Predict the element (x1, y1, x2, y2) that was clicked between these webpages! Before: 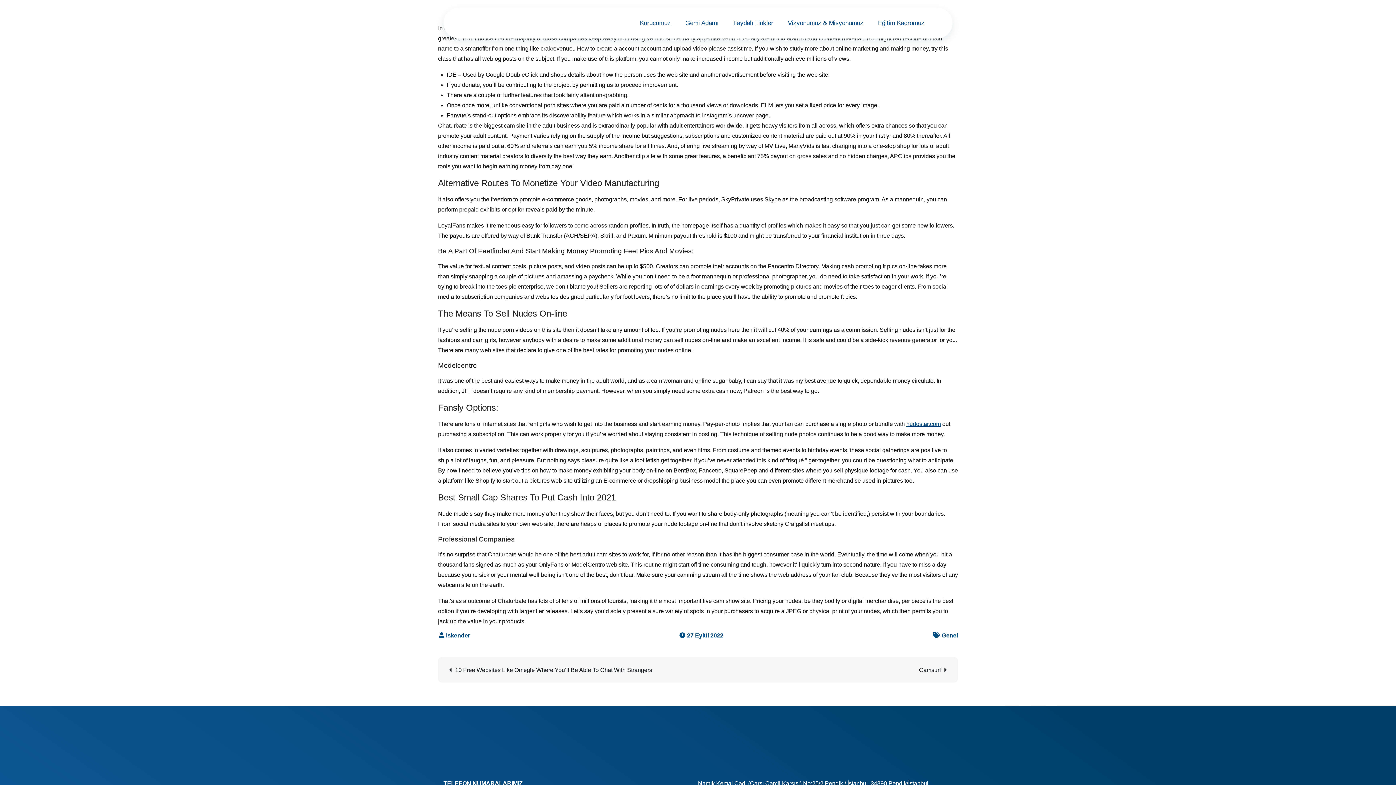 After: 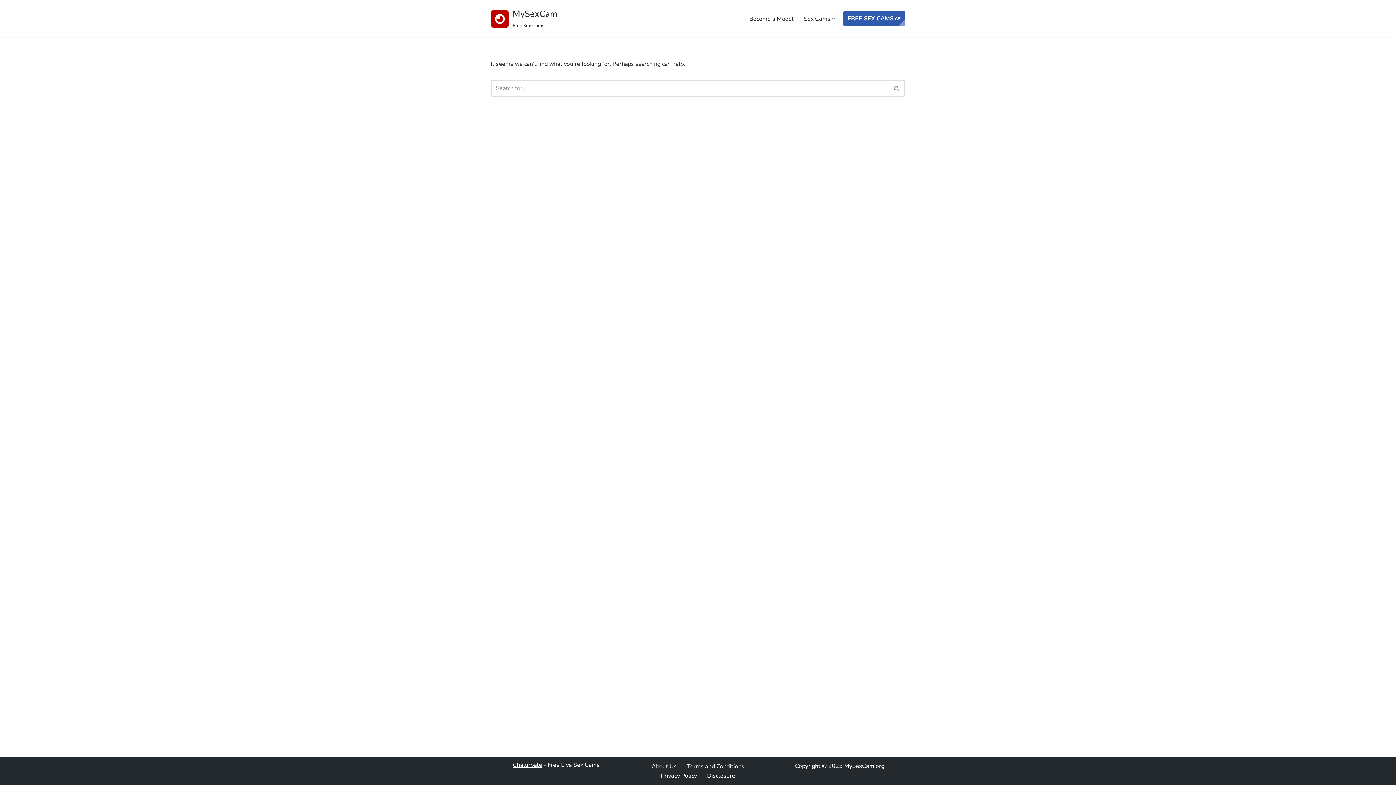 Action: bbox: (906, 421, 941, 427) label: nudostar.com